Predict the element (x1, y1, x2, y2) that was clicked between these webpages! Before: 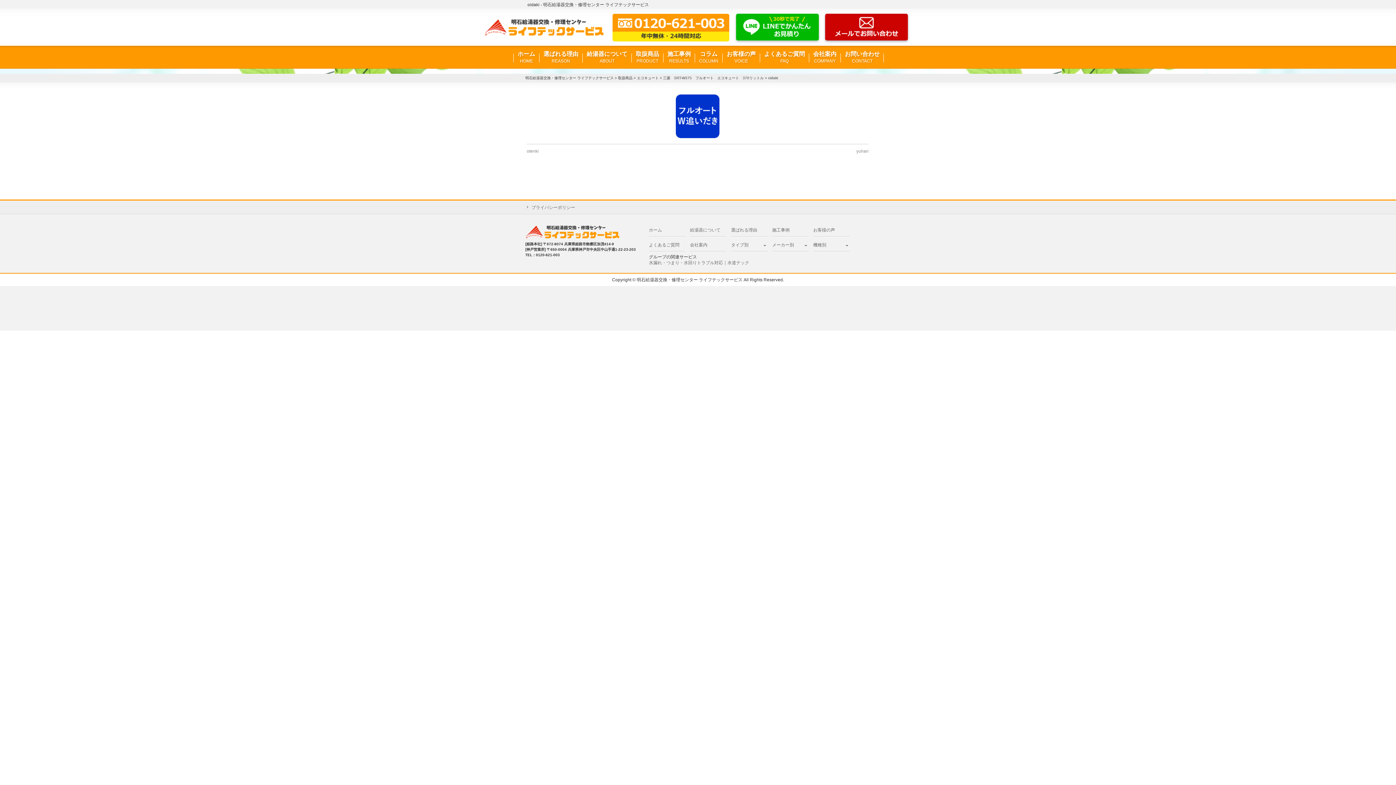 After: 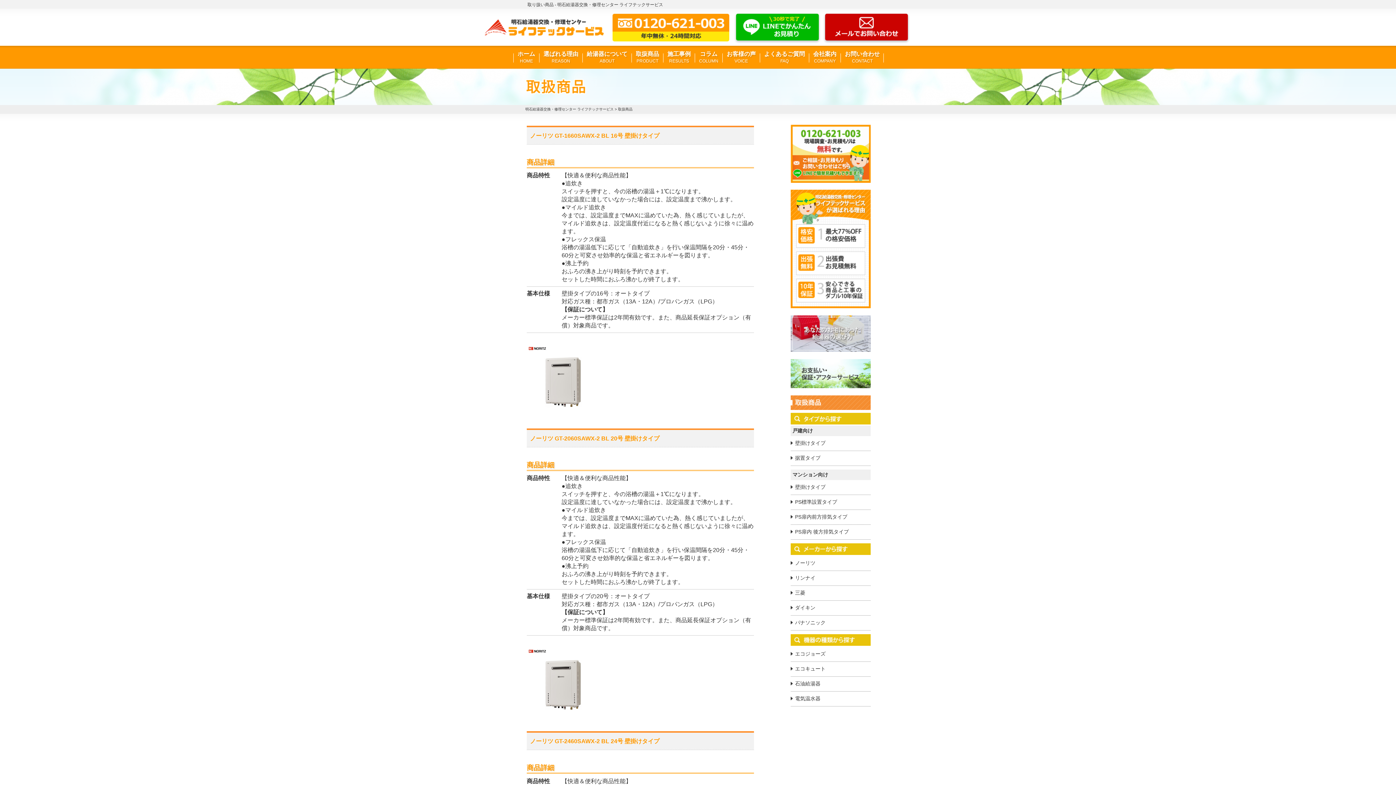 Action: bbox: (618, 76, 632, 80) label: 取扱商品